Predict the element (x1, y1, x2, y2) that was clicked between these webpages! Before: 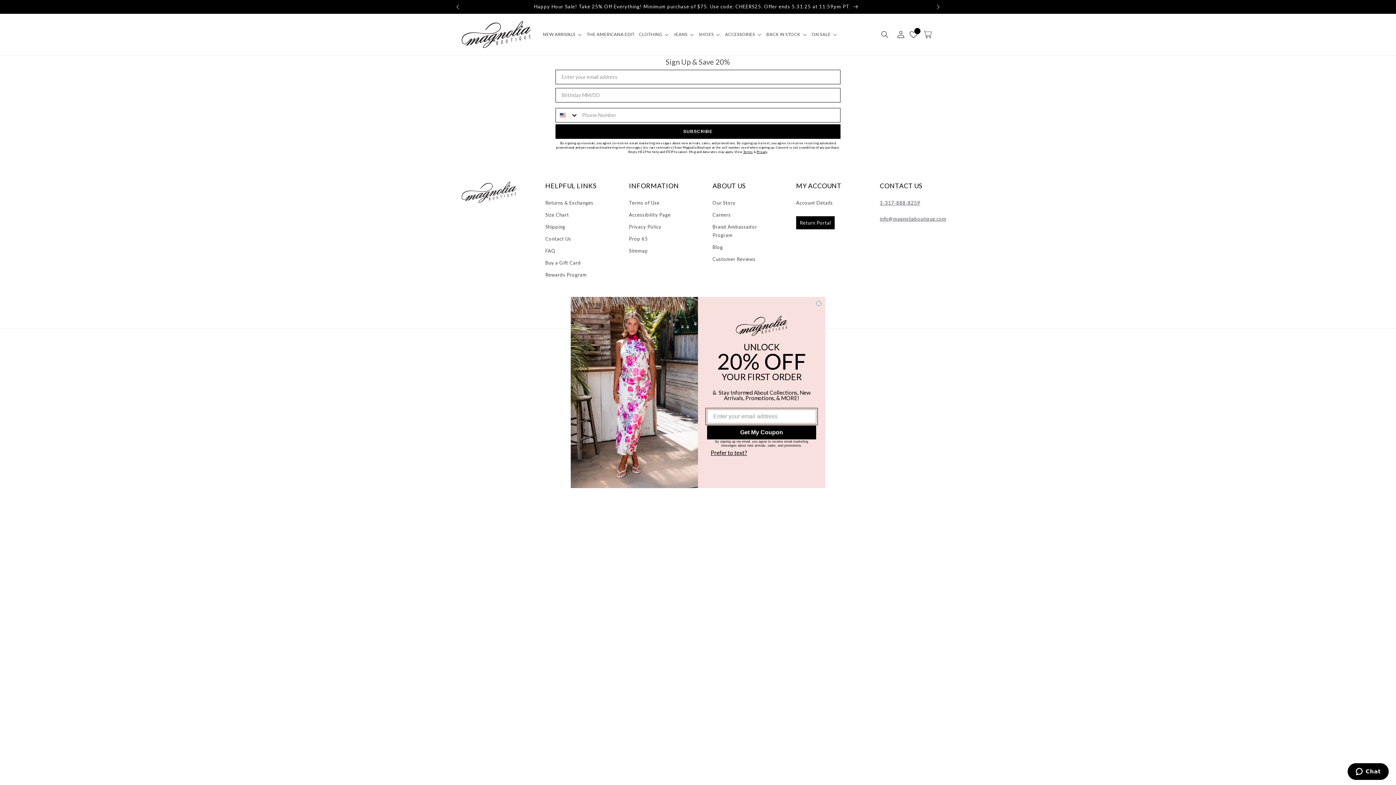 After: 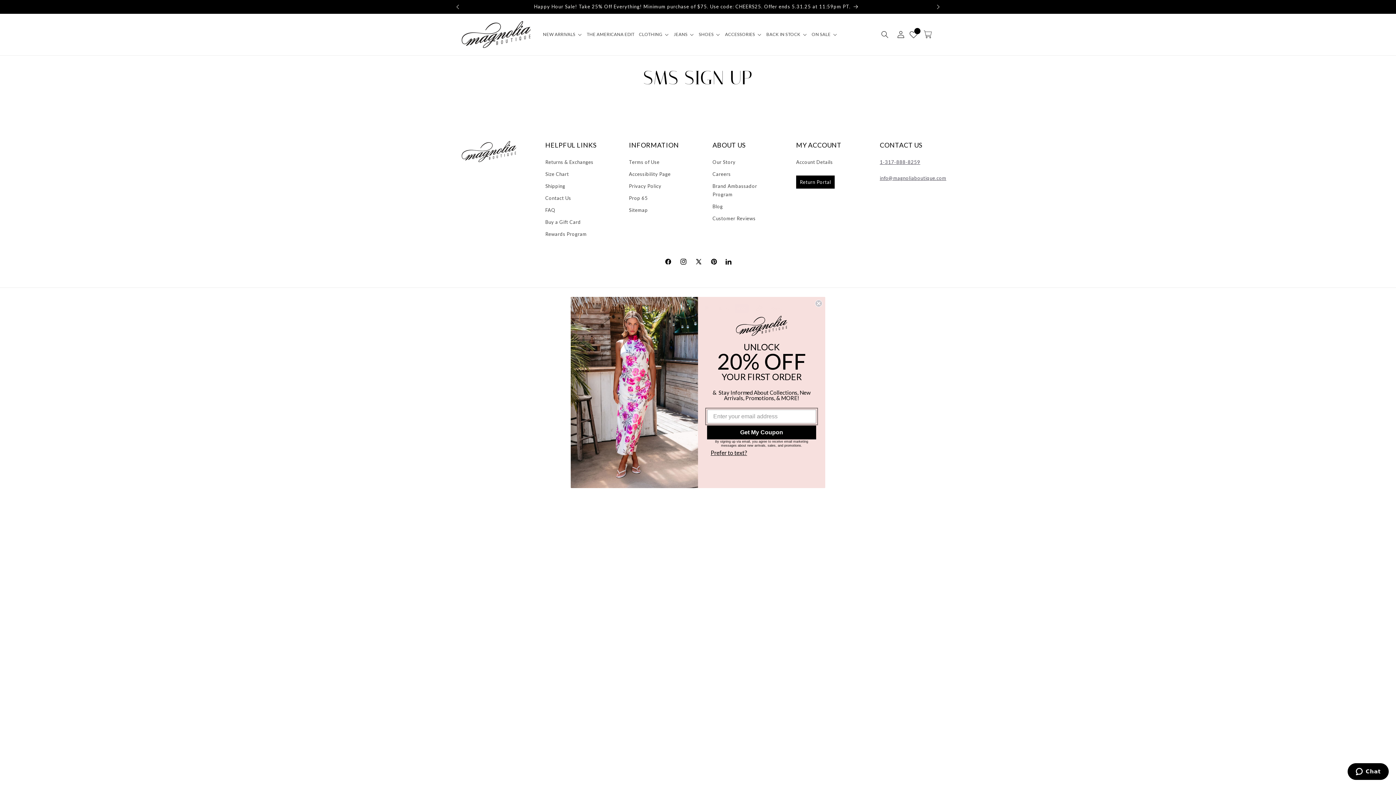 Action: label: Prefer to text? bbox: (710, 451, 747, 458)